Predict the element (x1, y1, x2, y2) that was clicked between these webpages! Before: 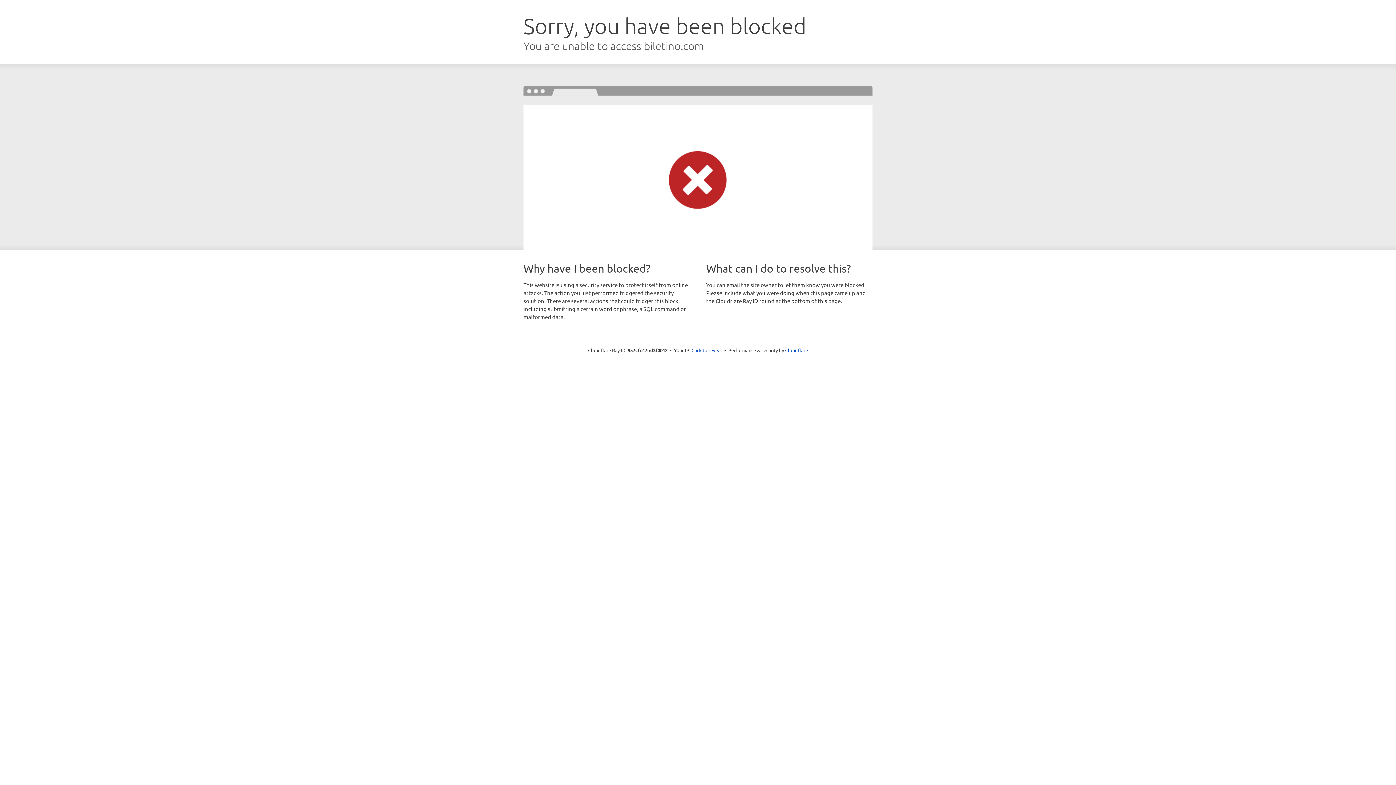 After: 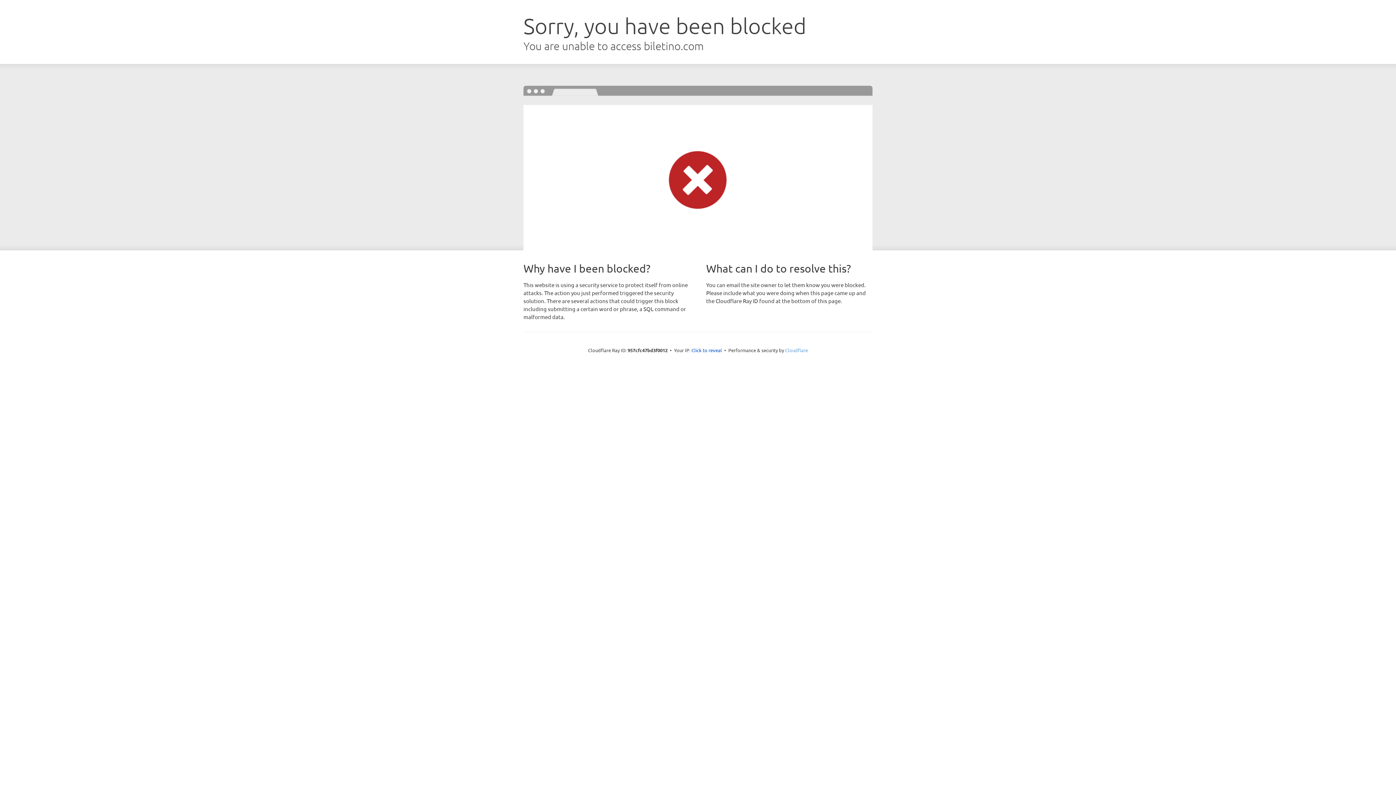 Action: label: Cloudflare bbox: (785, 347, 808, 353)